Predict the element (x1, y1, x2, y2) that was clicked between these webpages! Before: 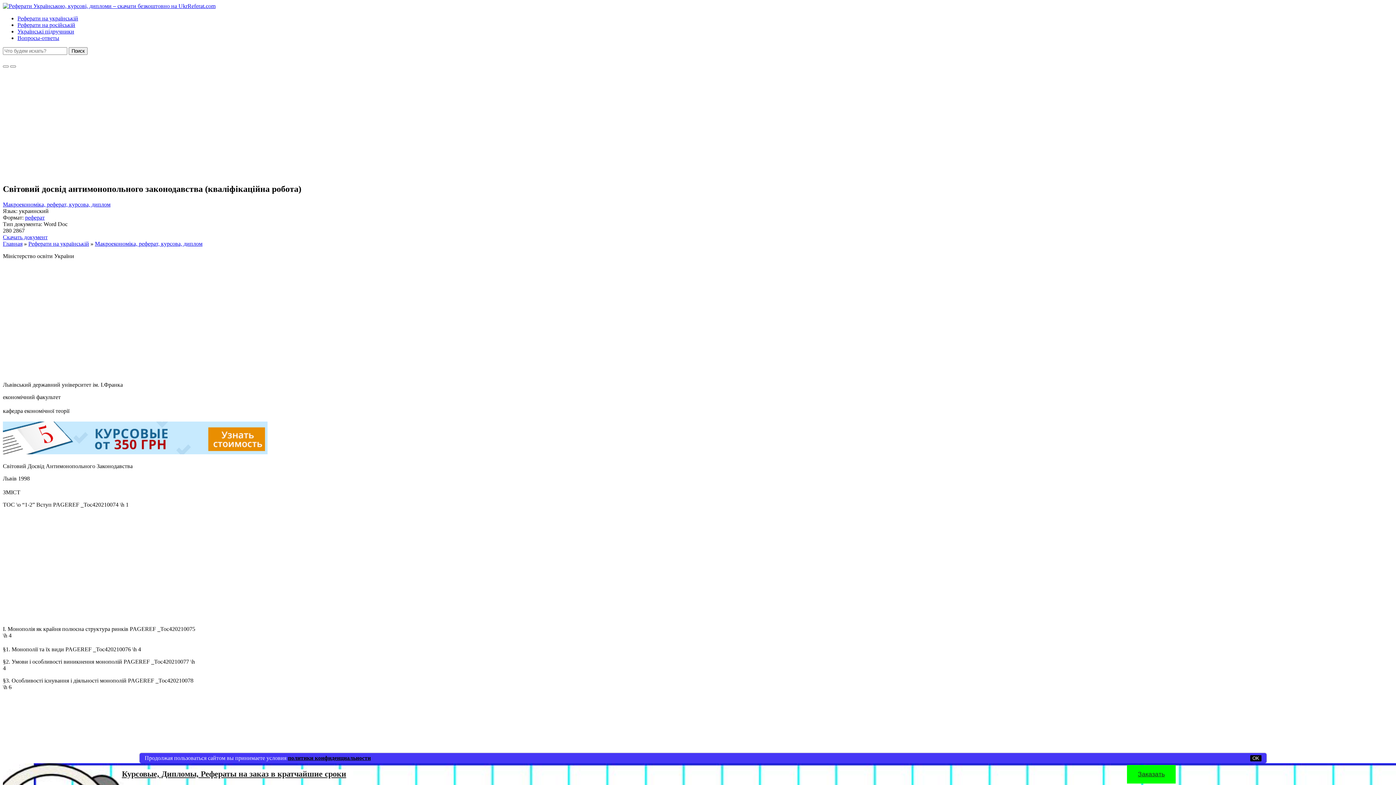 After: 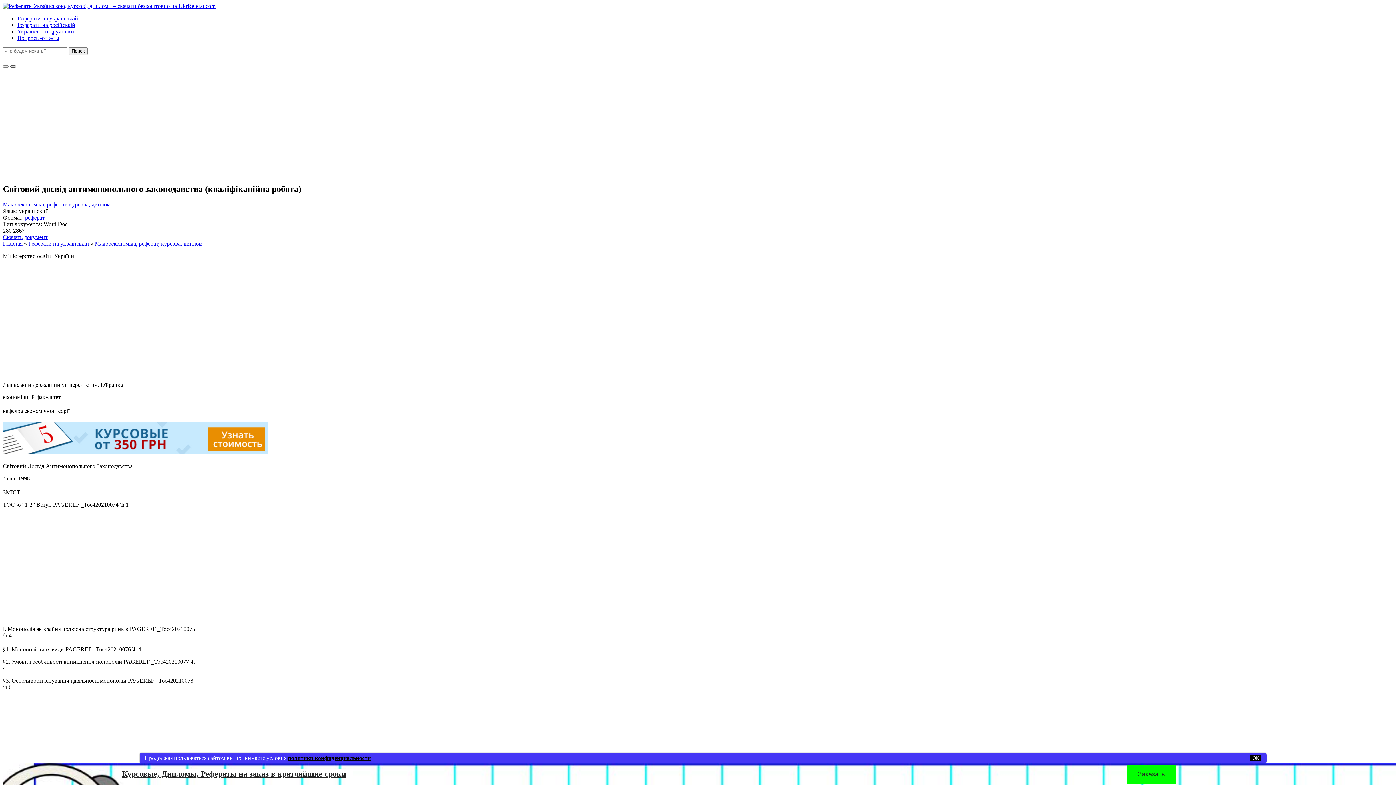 Action: bbox: (10, 65, 16, 67)